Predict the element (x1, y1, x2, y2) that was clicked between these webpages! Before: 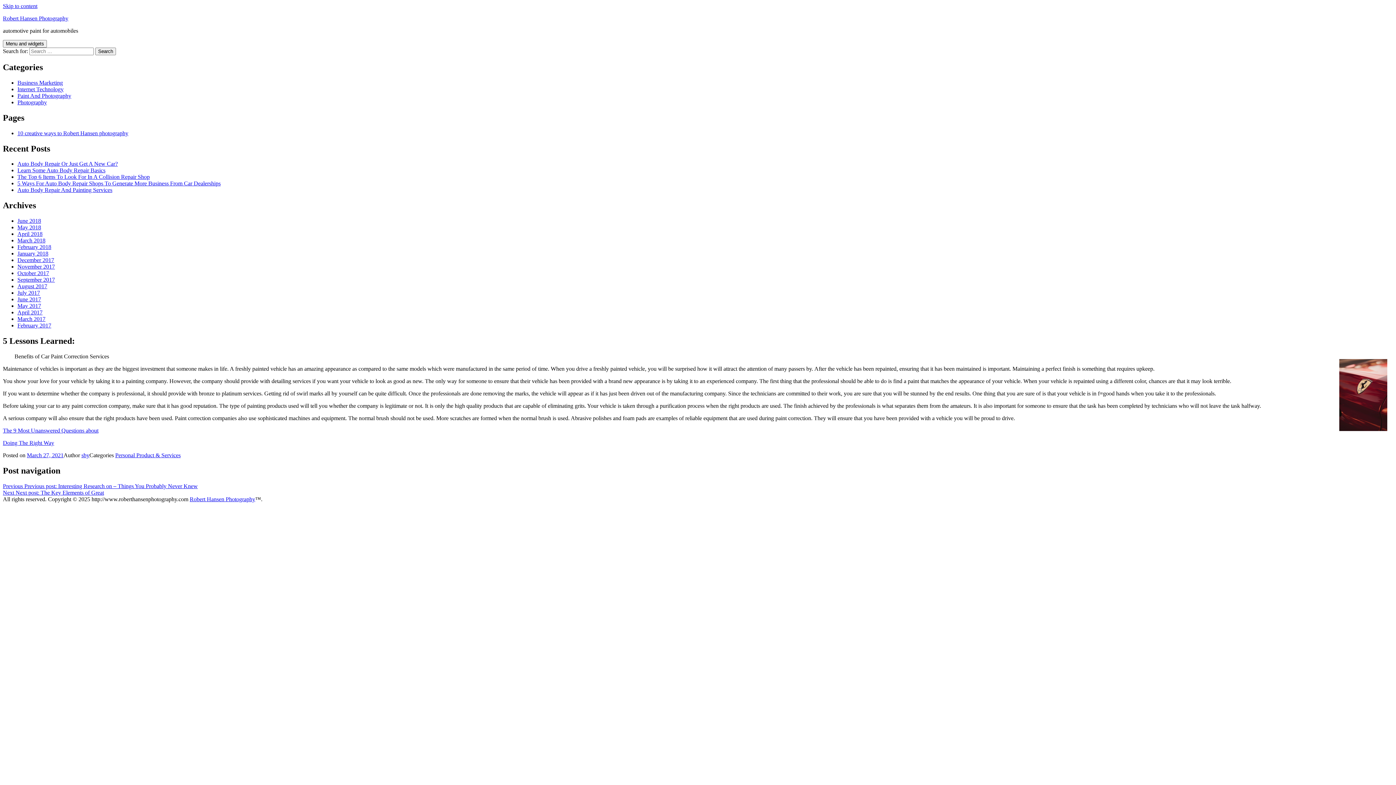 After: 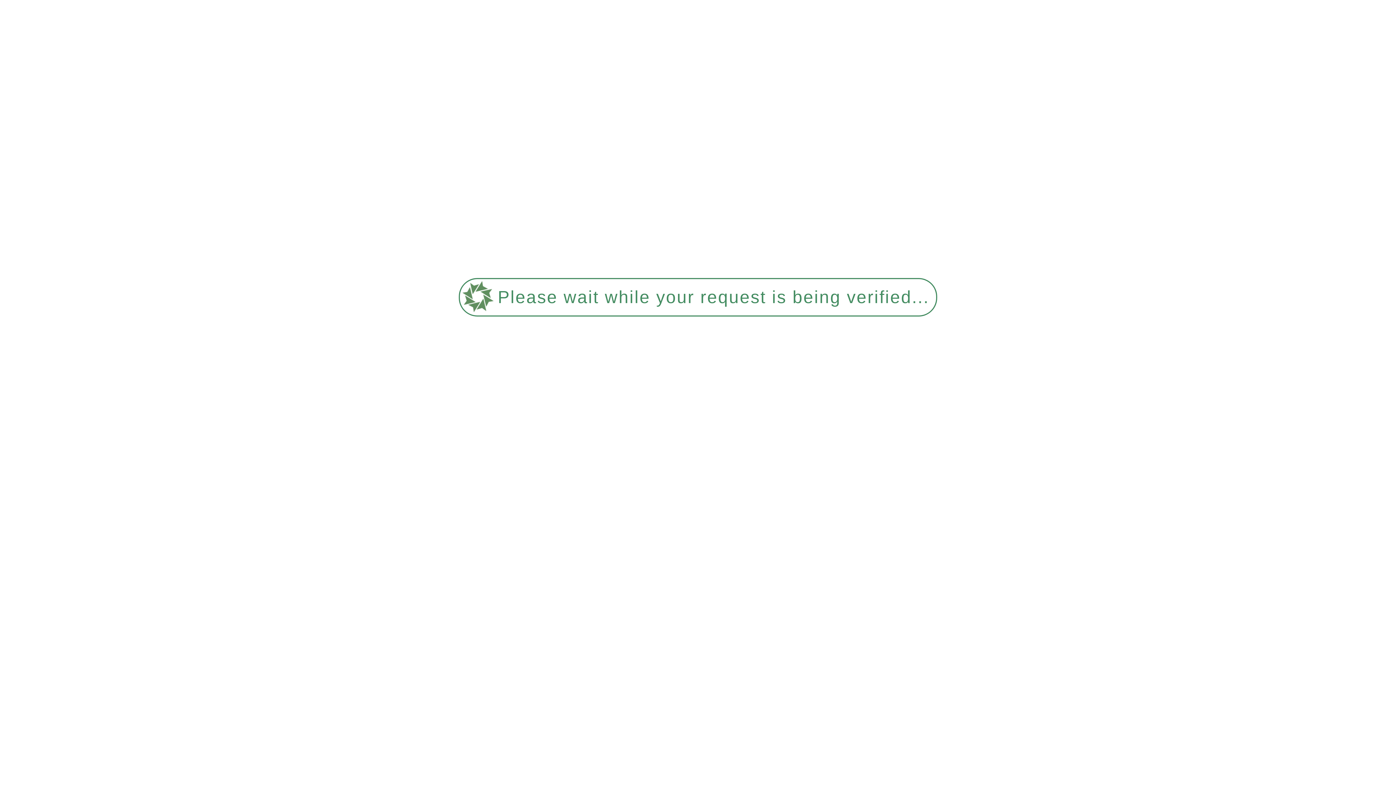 Action: label: Internet Technology bbox: (17, 86, 63, 92)